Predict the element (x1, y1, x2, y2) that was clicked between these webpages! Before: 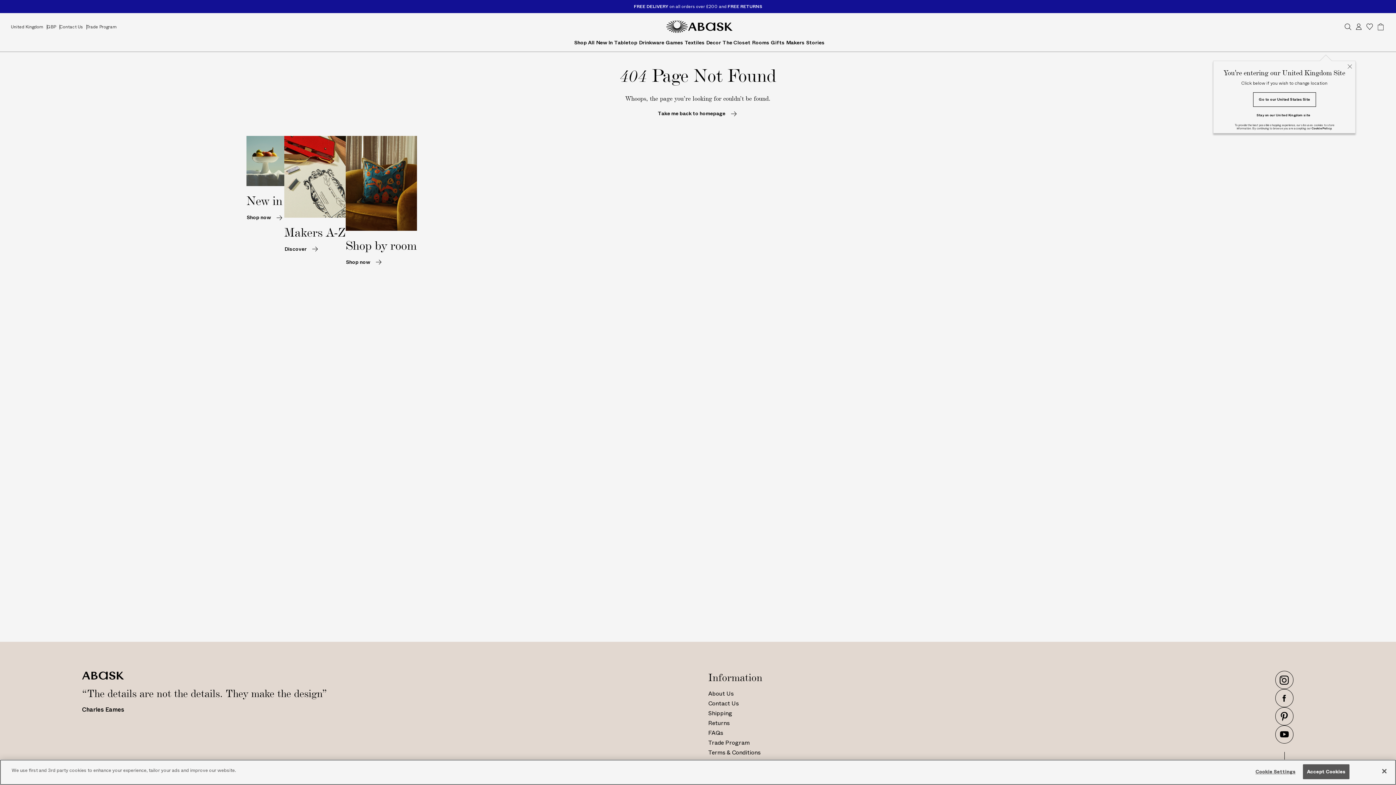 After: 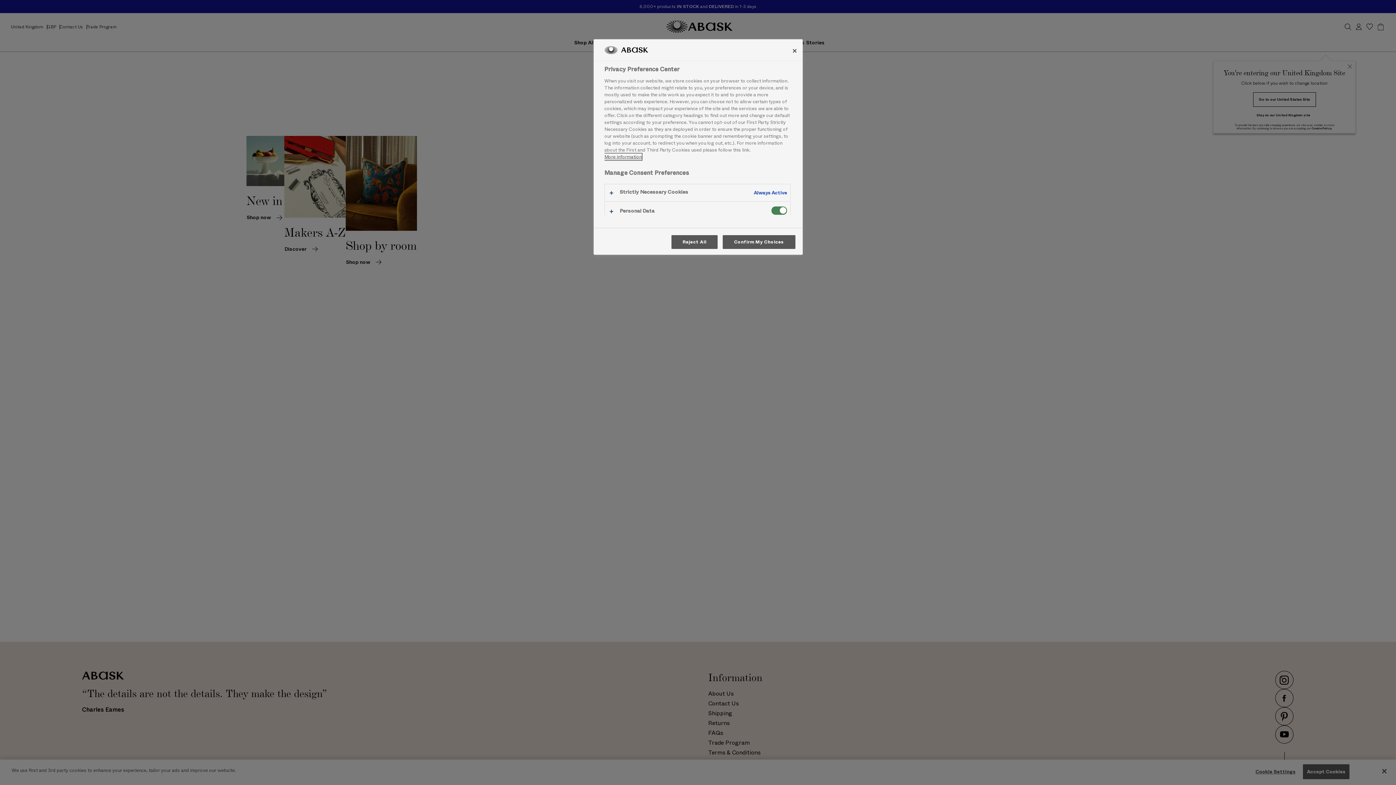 Action: bbox: (1253, 764, 1298, 779) label: Cookie Settings